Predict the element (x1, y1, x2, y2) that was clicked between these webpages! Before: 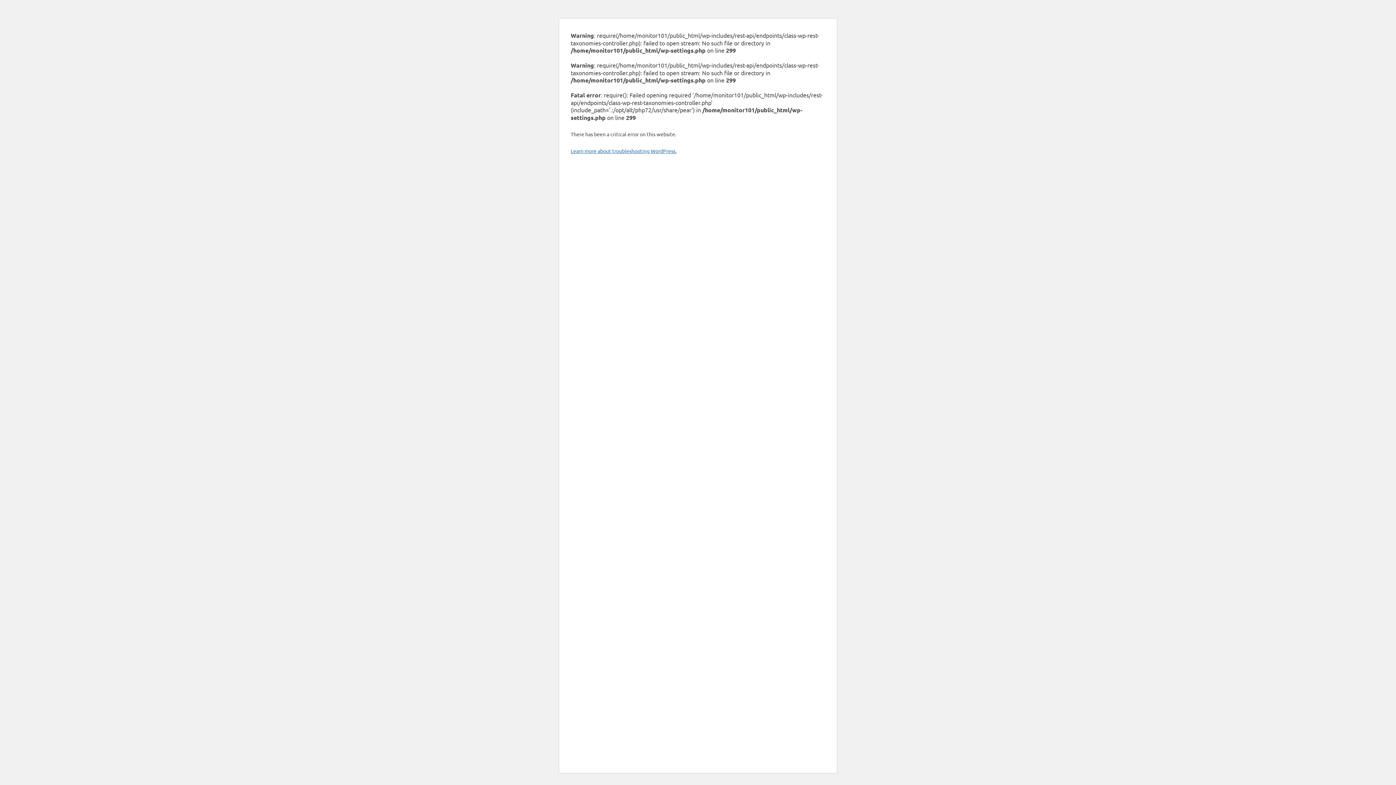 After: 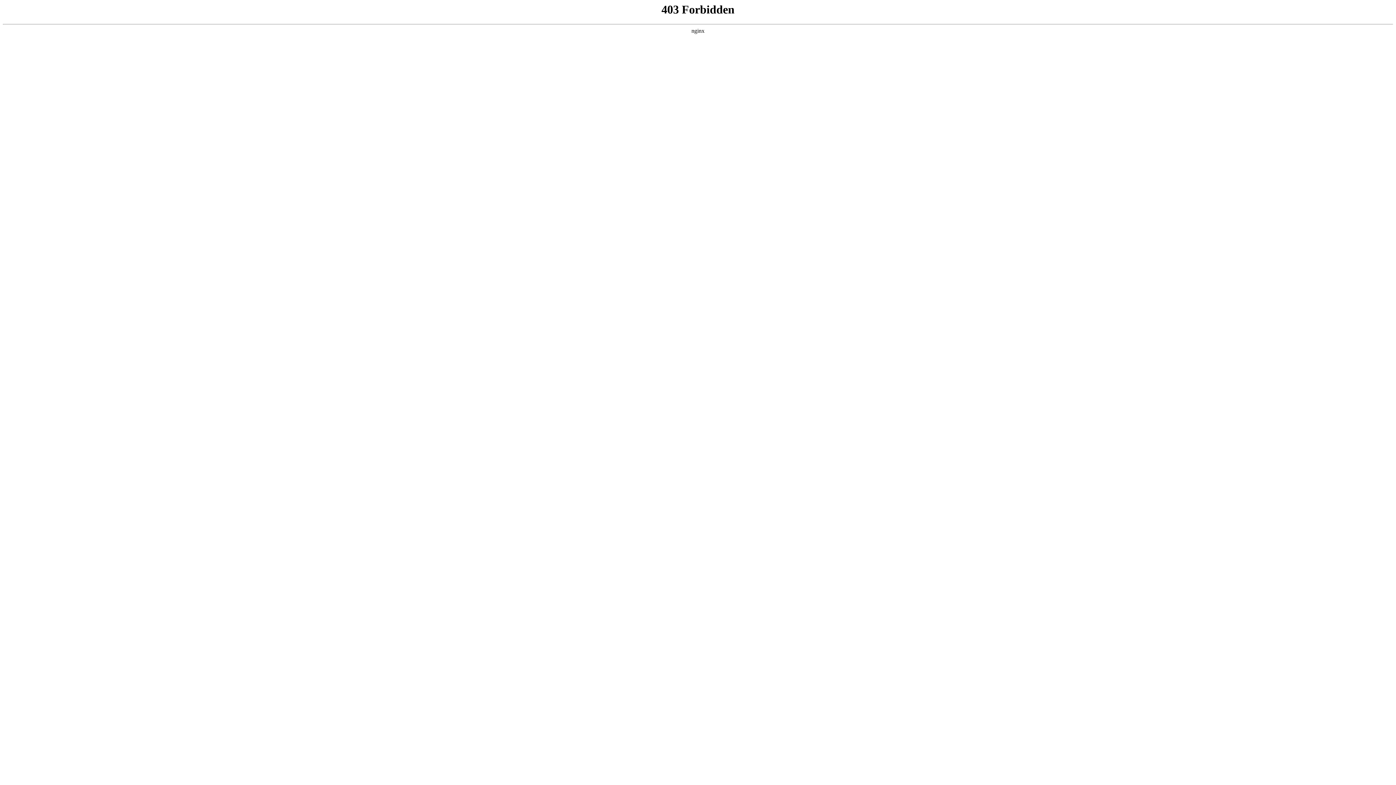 Action: bbox: (570, 147, 676, 154) label: Learn more about troubleshooting WordPress.